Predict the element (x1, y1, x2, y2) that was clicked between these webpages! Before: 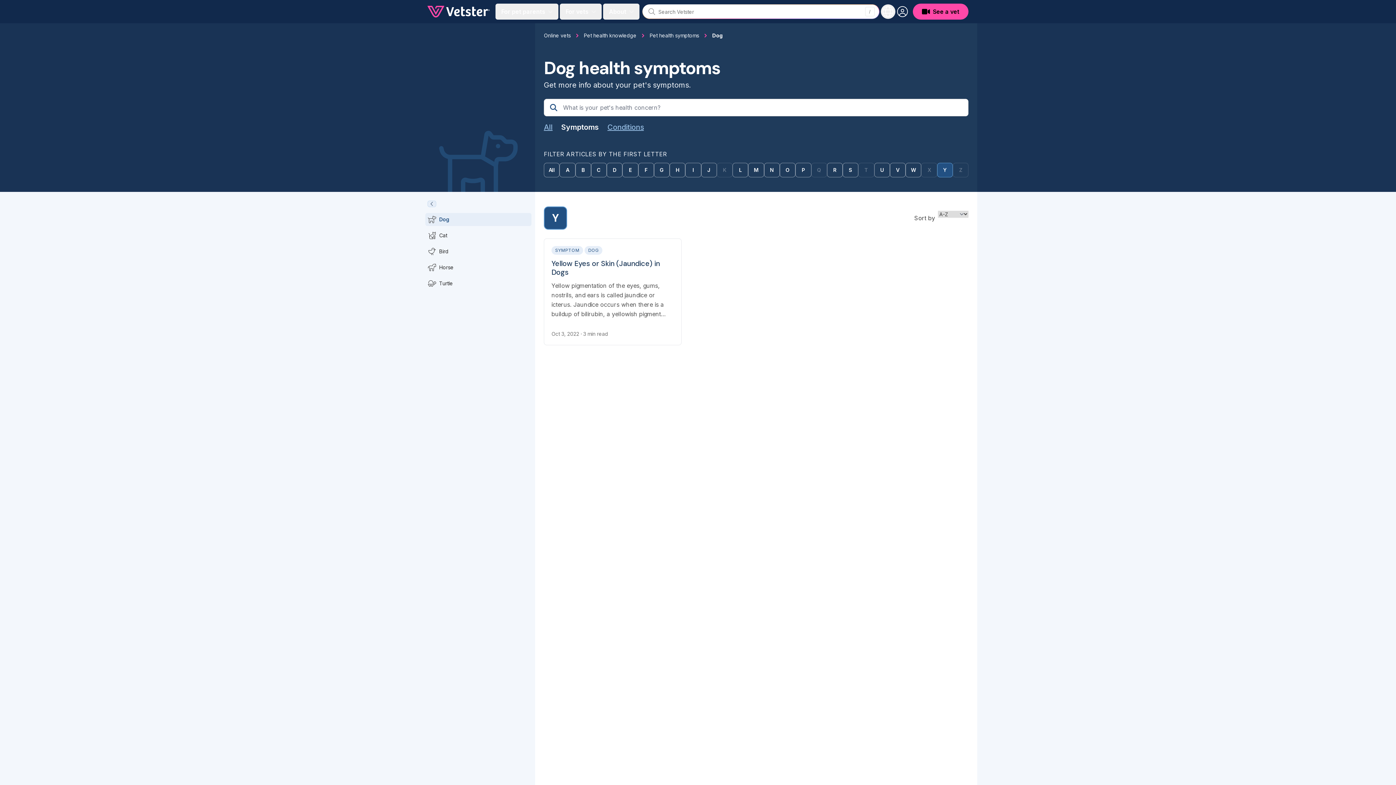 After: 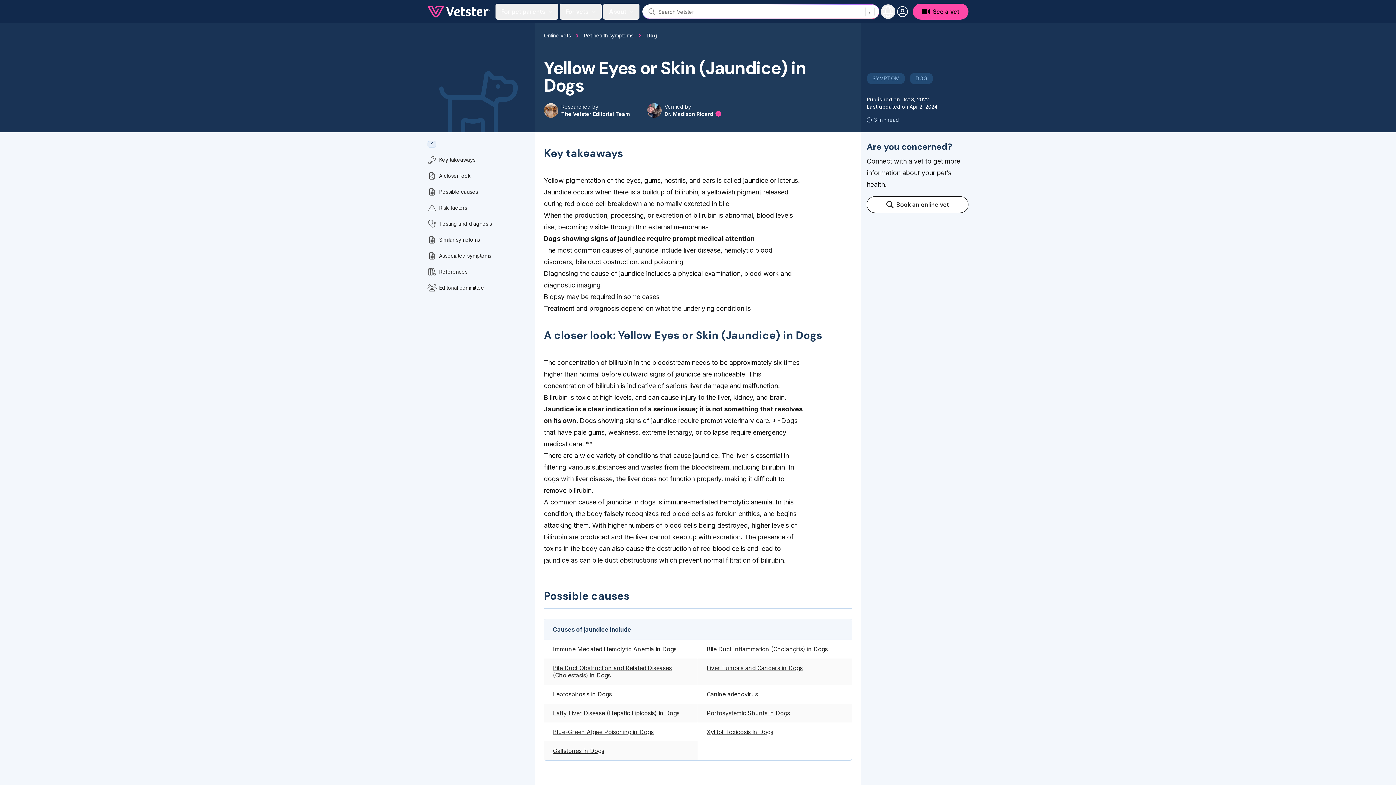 Action: bbox: (551, 259, 674, 276) label: Yellow Eyes or Skin (Jaundice) in Dogs